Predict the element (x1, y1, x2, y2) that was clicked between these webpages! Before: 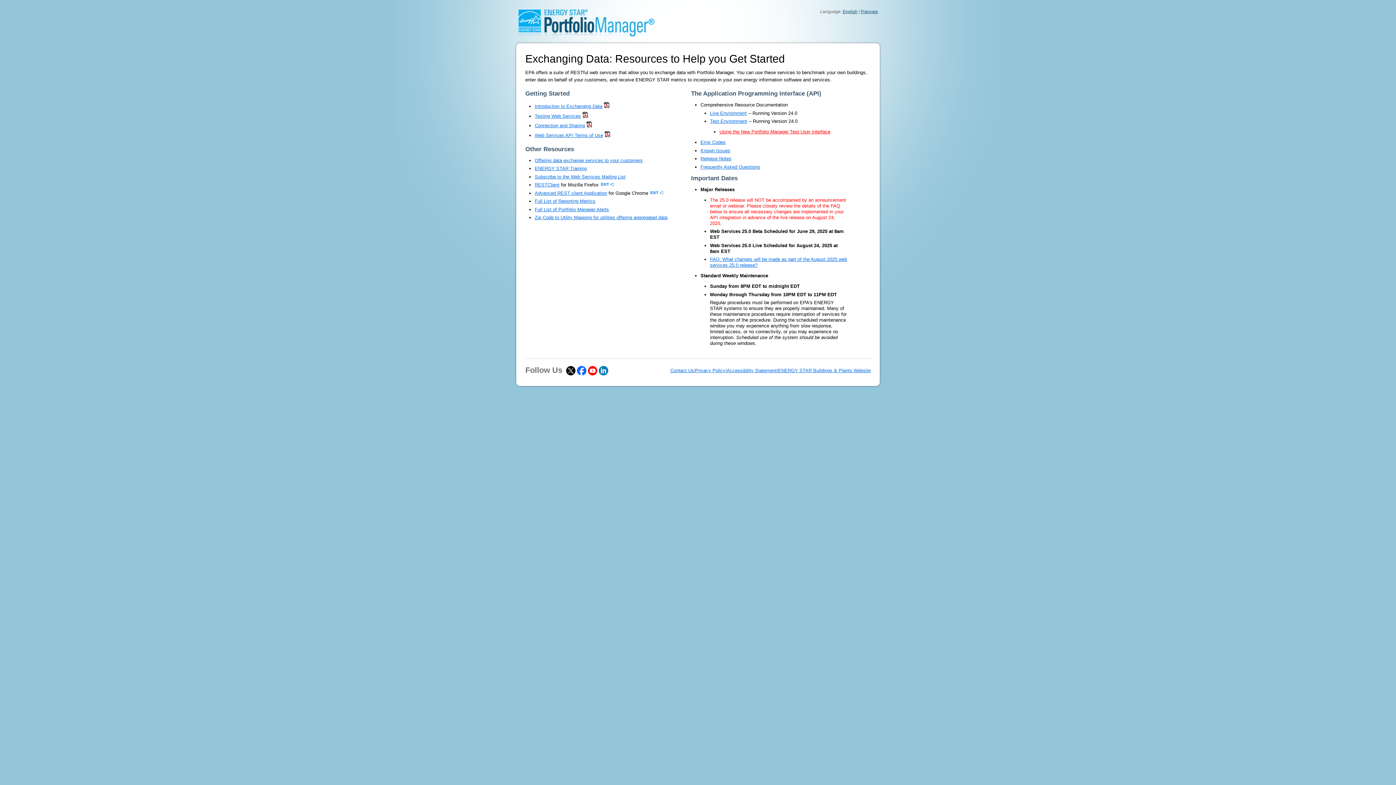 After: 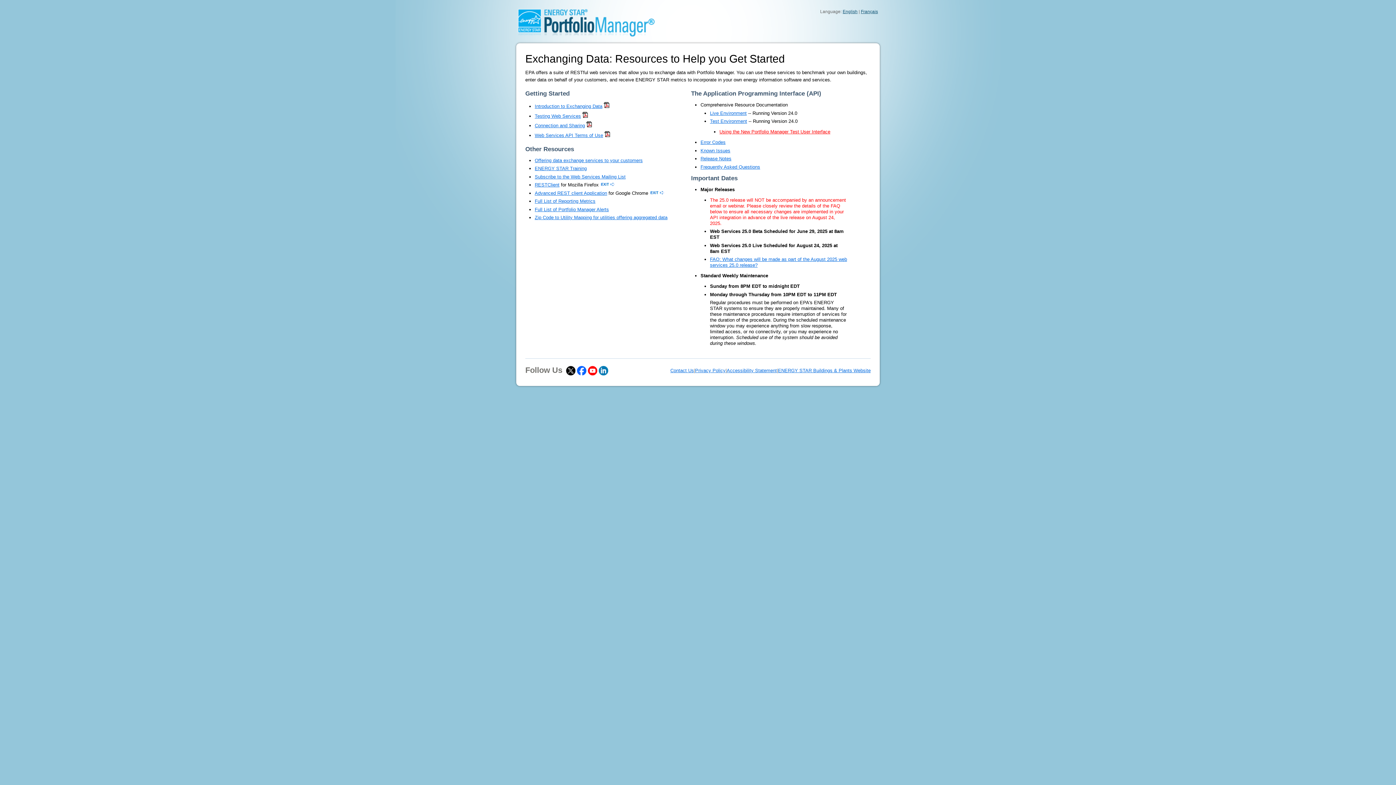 Action: label: RESTClient bbox: (534, 182, 559, 187)